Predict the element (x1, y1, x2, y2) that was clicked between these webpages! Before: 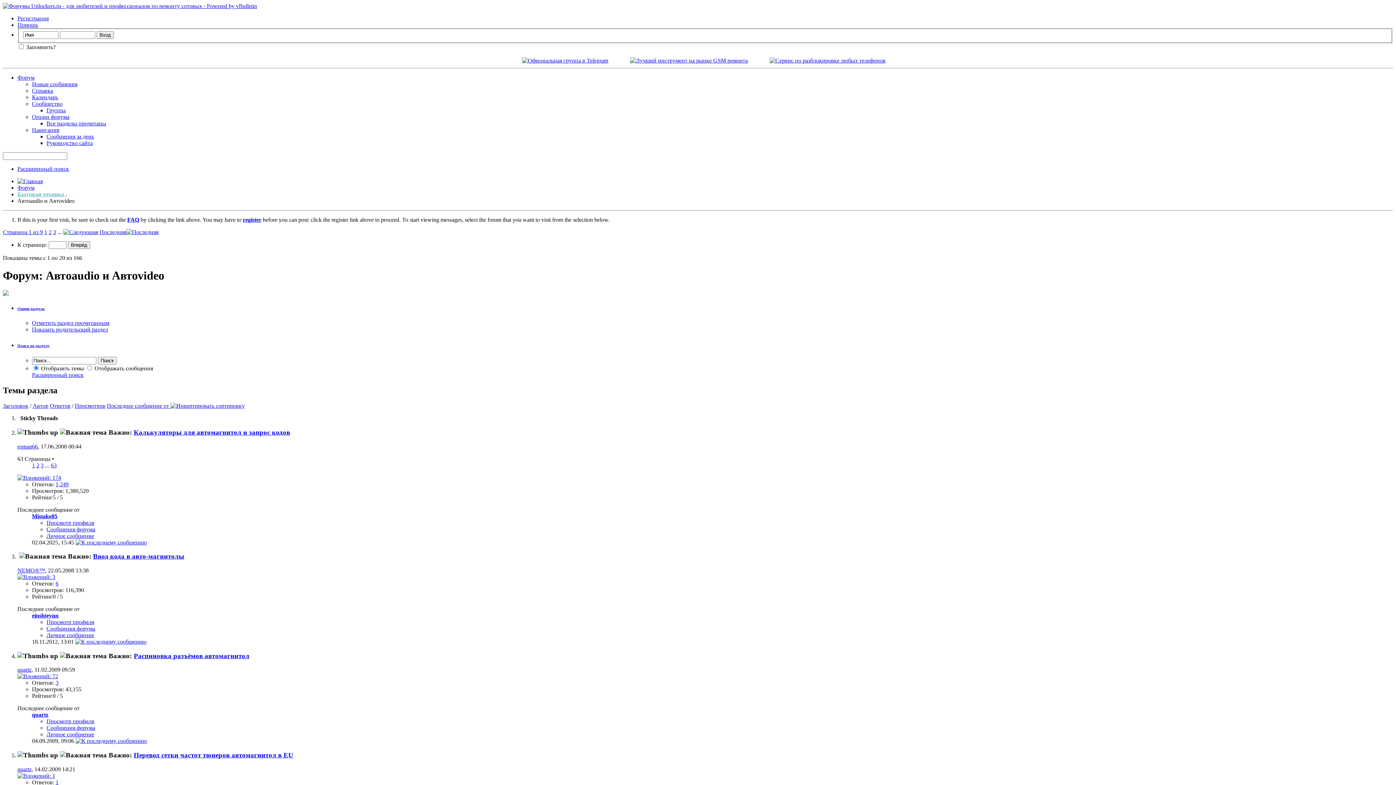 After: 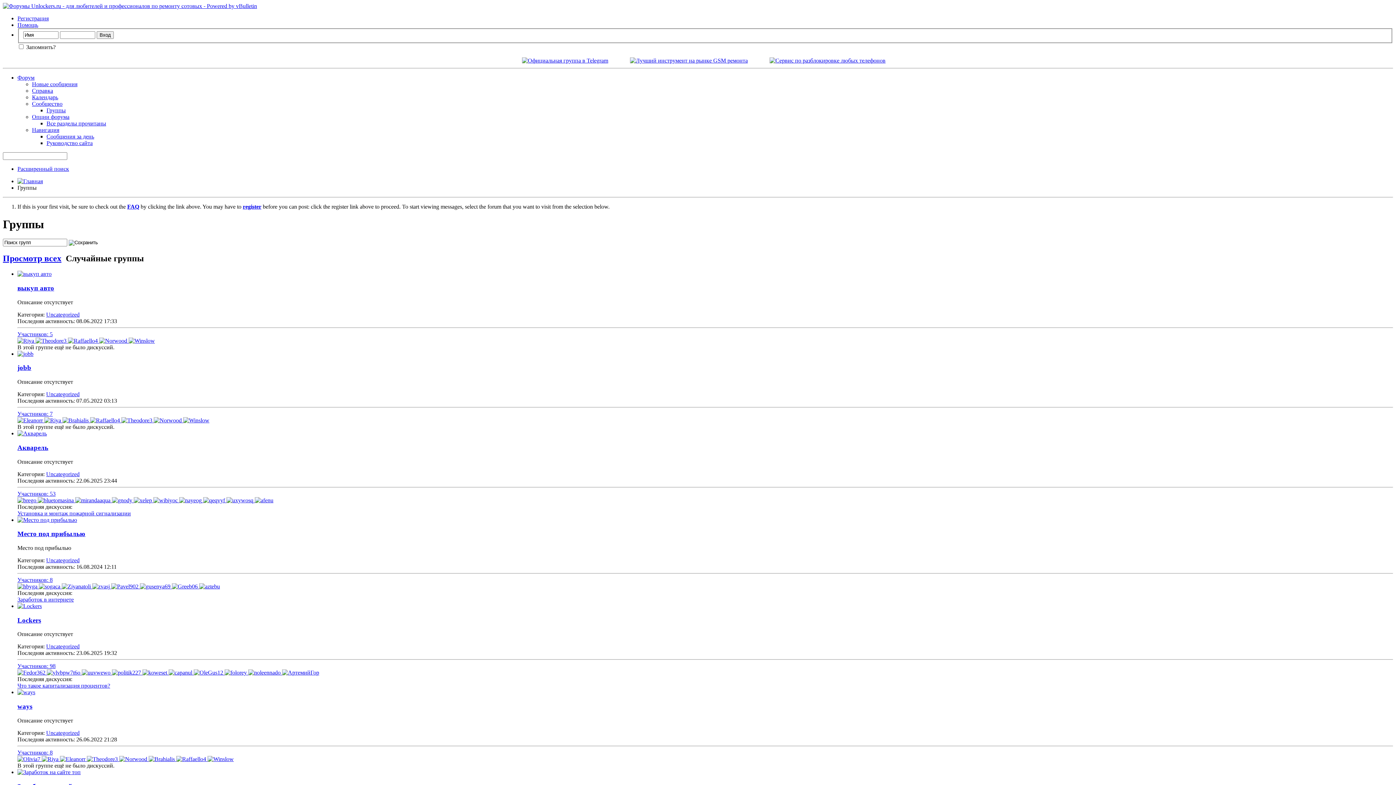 Action: label: Группы bbox: (46, 107, 65, 113)